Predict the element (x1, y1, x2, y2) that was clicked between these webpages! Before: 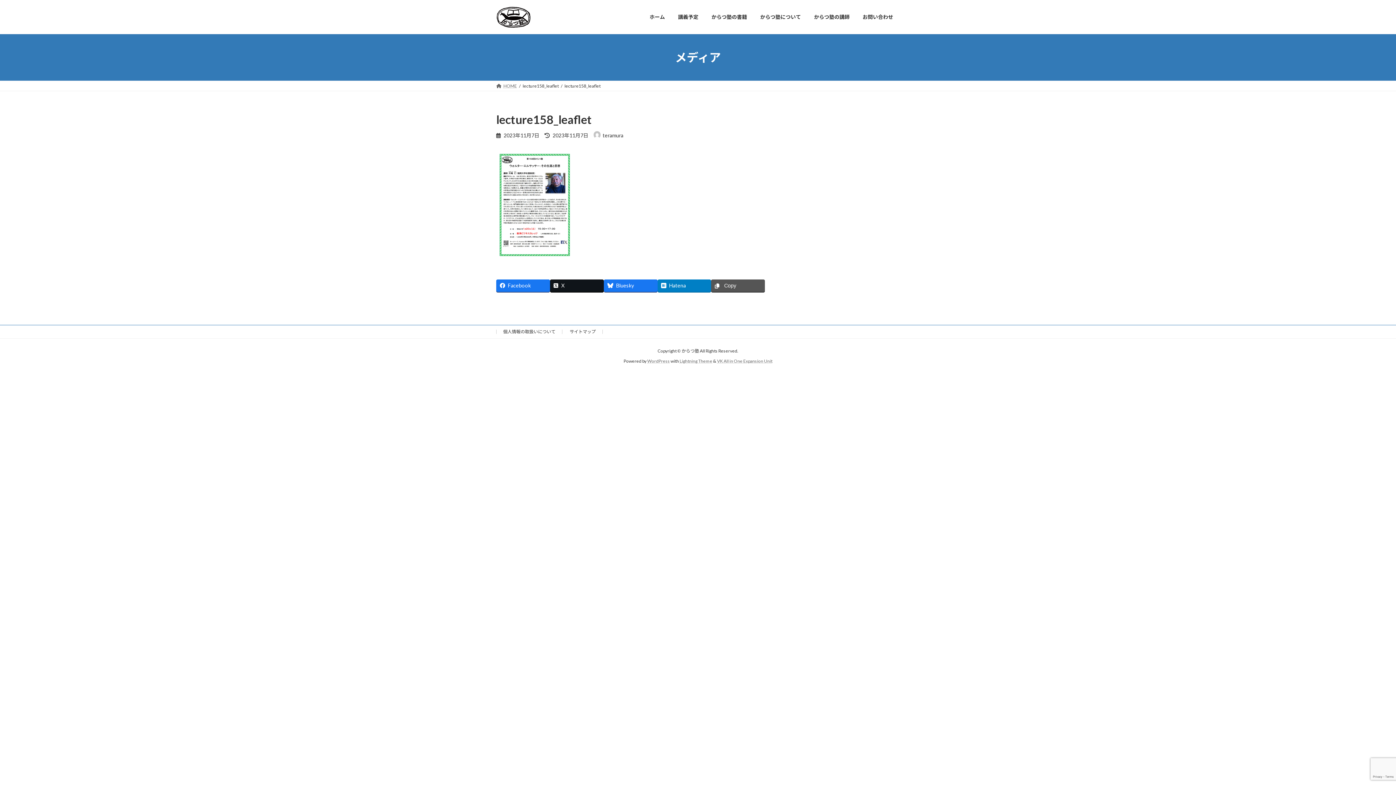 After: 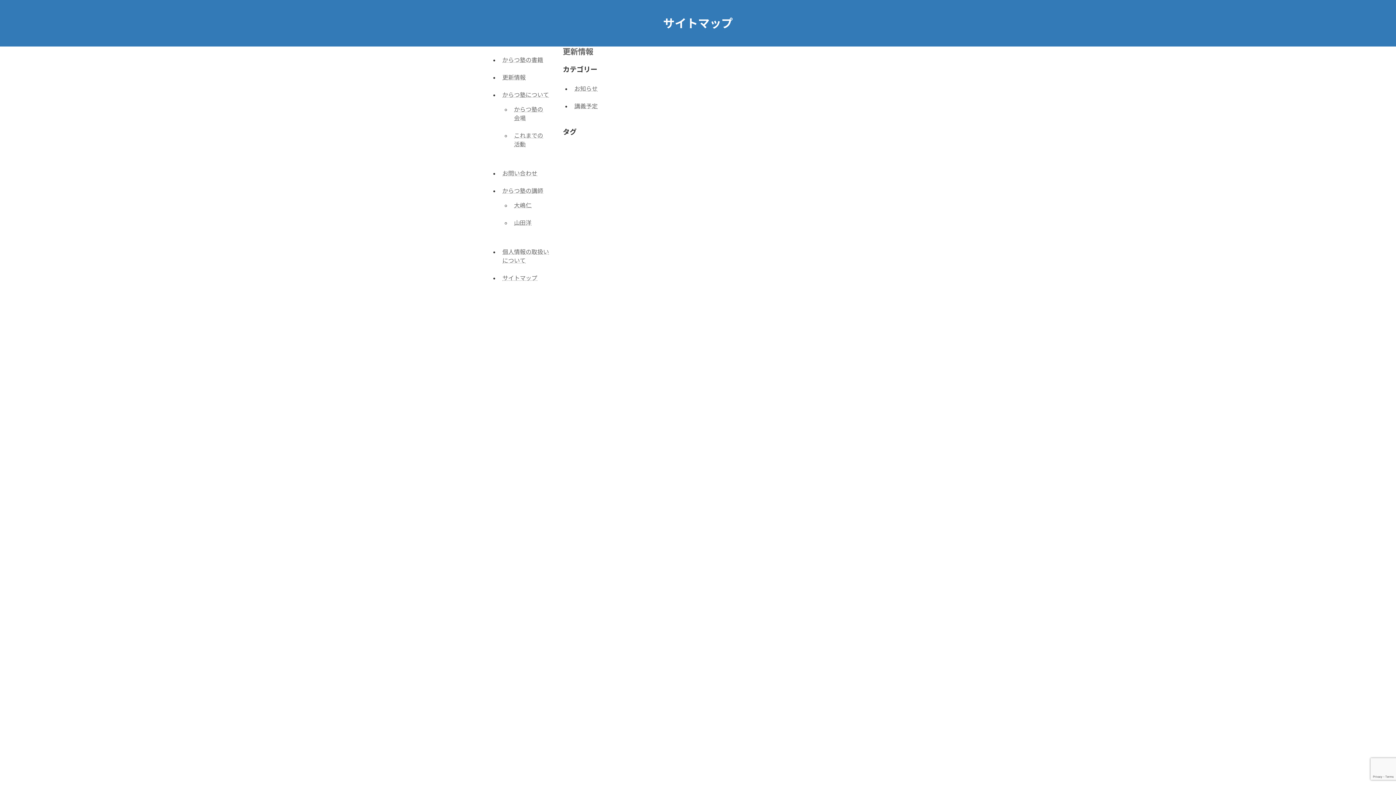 Action: label: サイトマップ bbox: (569, 329, 596, 334)